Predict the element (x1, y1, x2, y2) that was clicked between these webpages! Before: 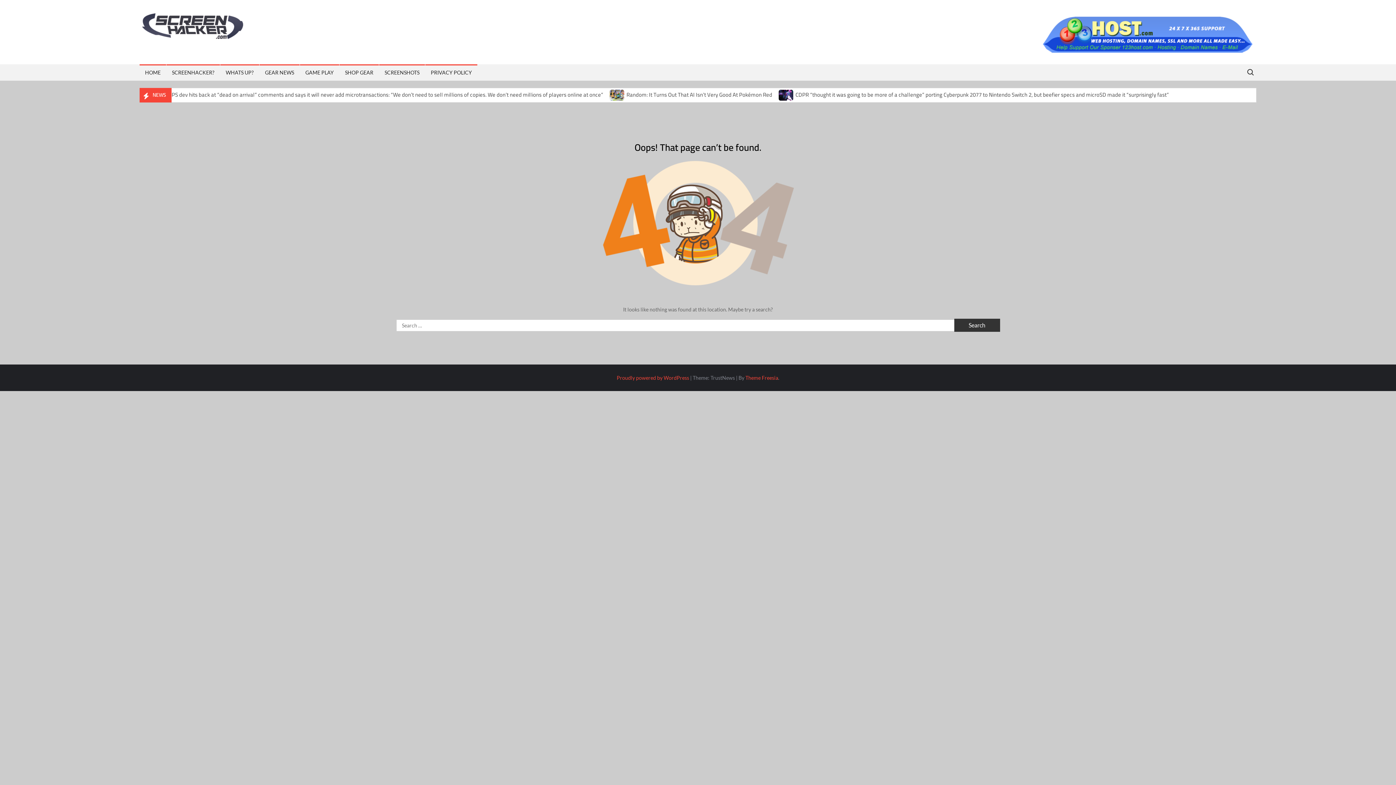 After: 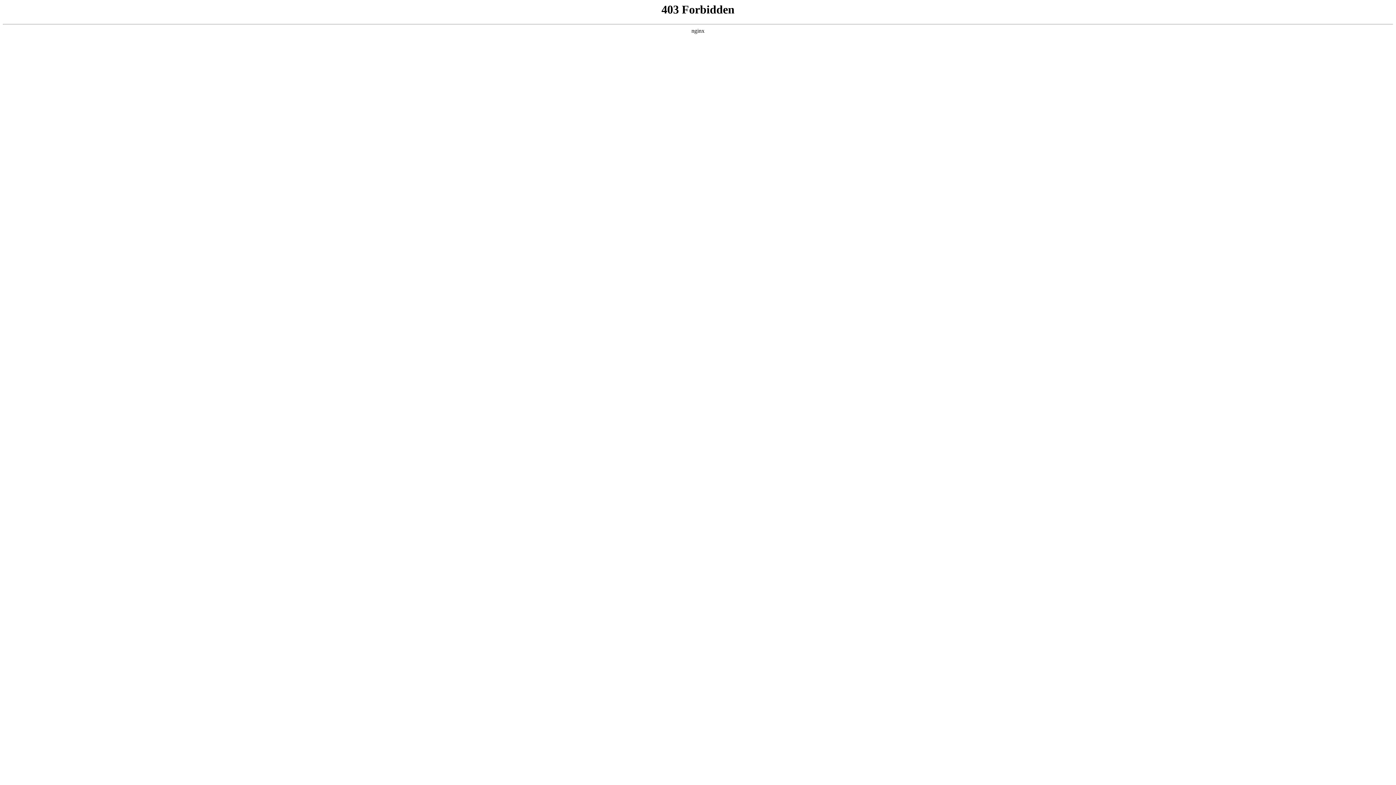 Action: label: Proudly powered by WordPress bbox: (616, 374, 689, 380)